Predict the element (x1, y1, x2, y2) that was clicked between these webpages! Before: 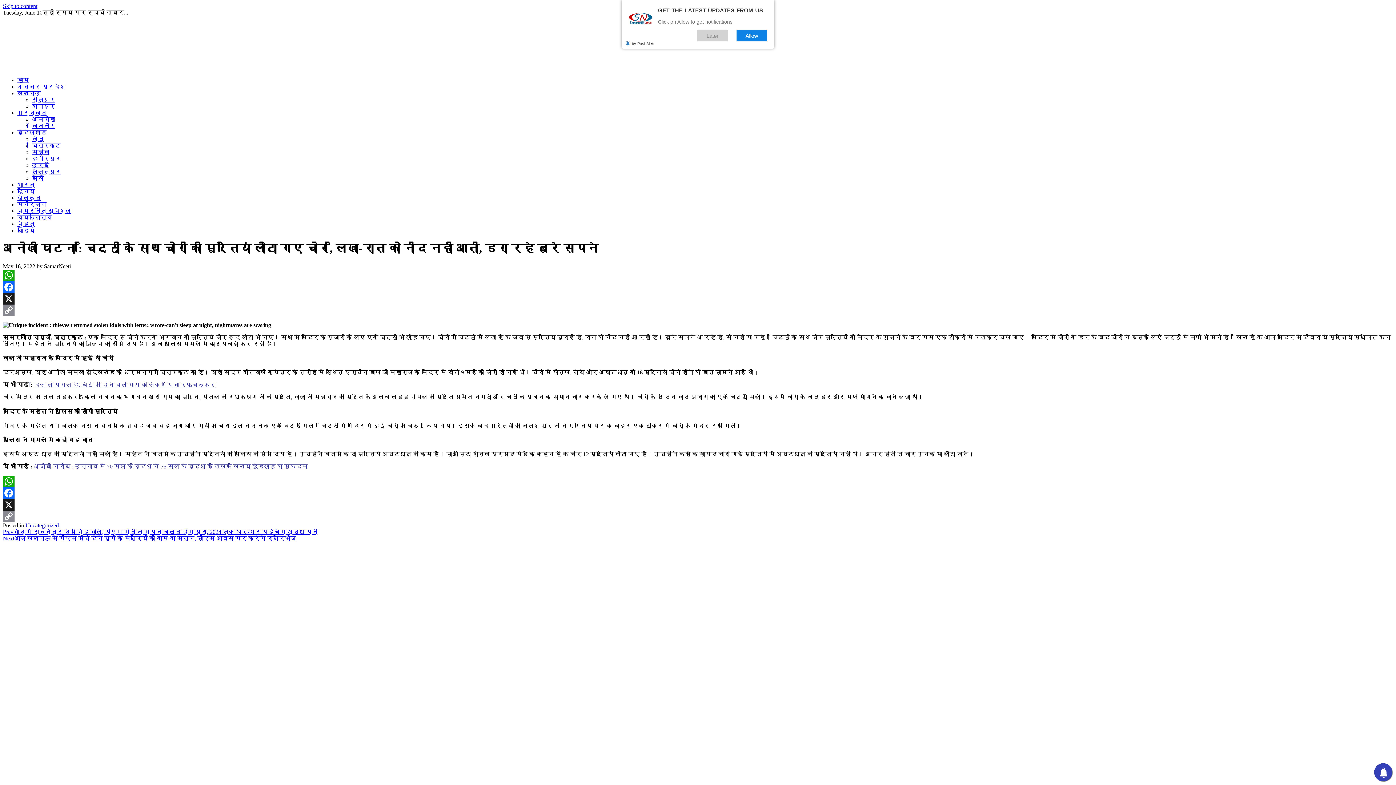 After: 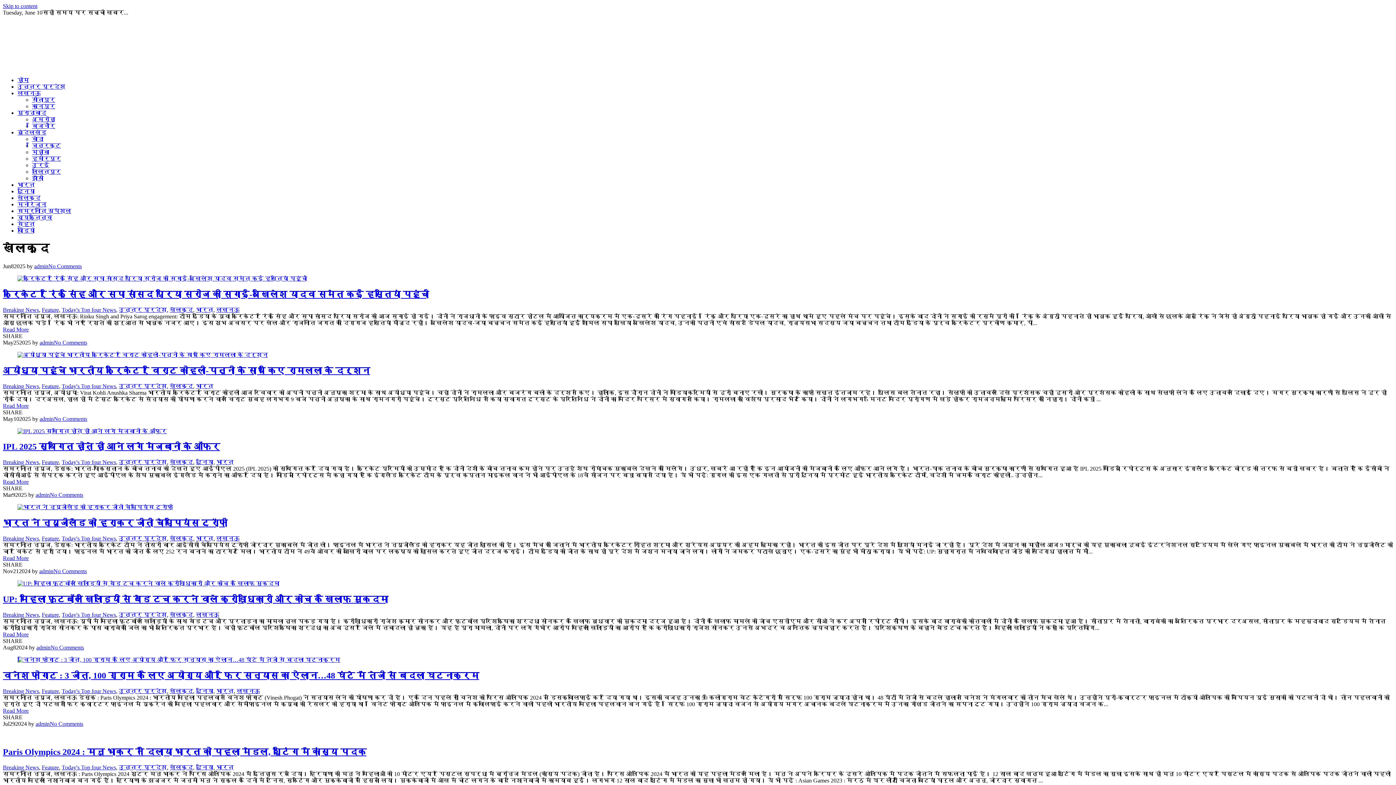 Action: label: खेलकूद bbox: (17, 194, 40, 201)